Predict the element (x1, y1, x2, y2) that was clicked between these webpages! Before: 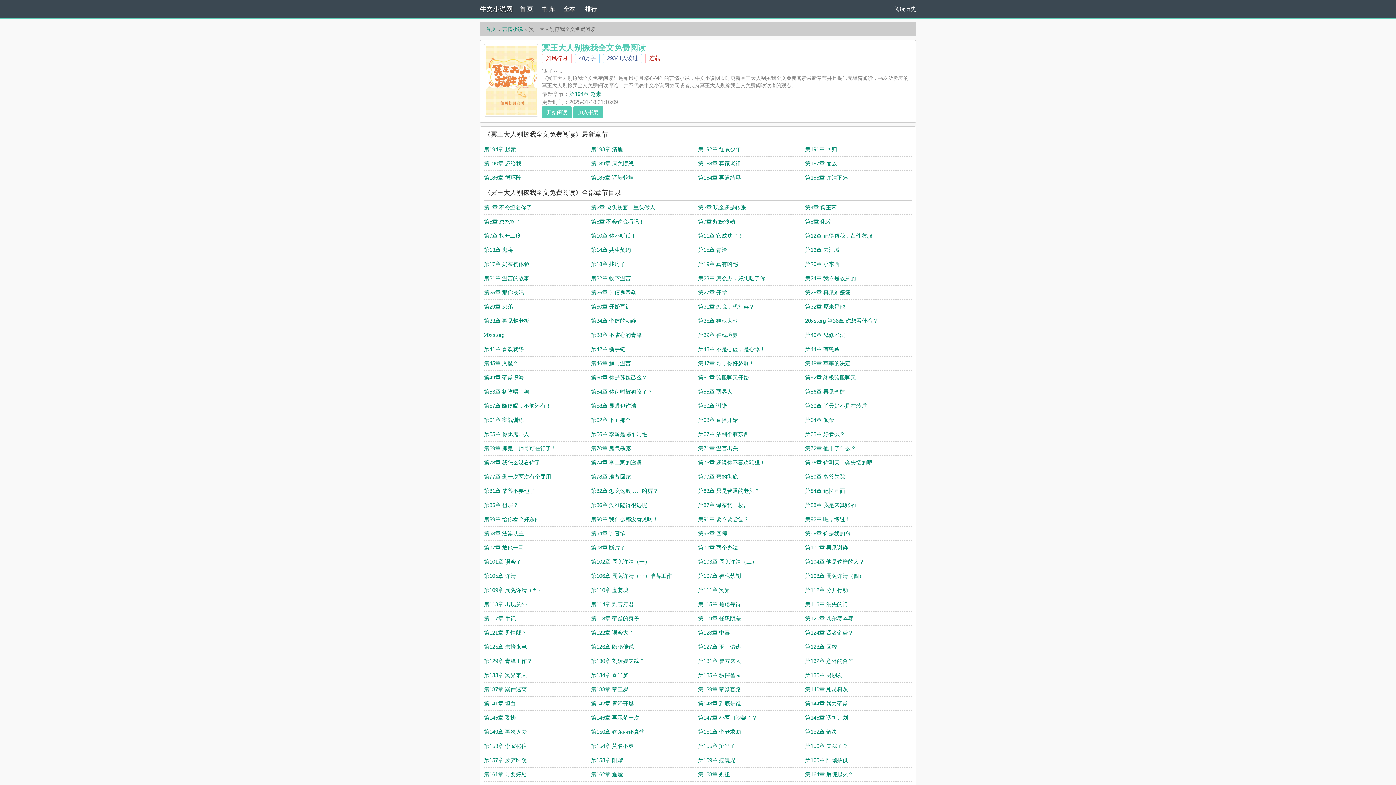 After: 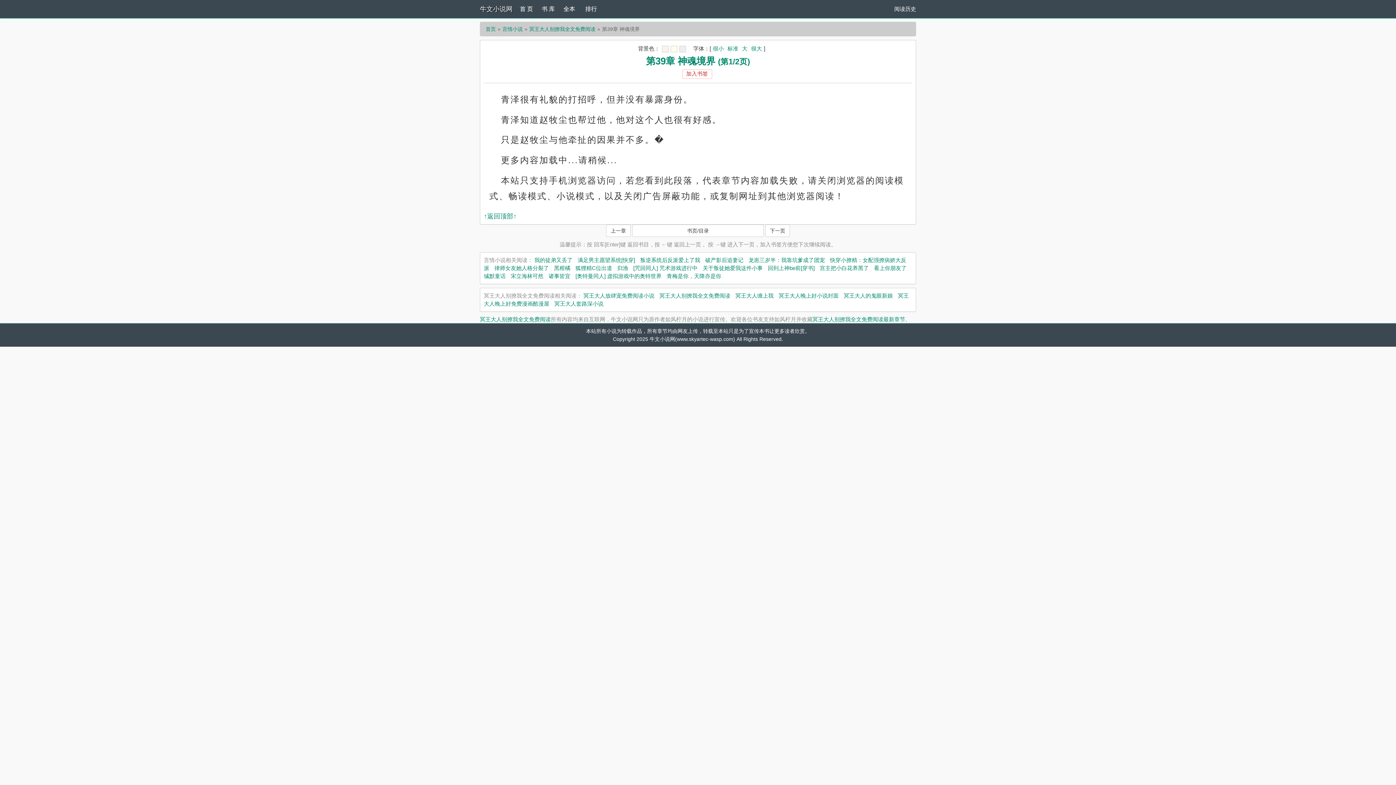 Action: label: 第39章 神魂境界 bbox: (698, 332, 738, 338)